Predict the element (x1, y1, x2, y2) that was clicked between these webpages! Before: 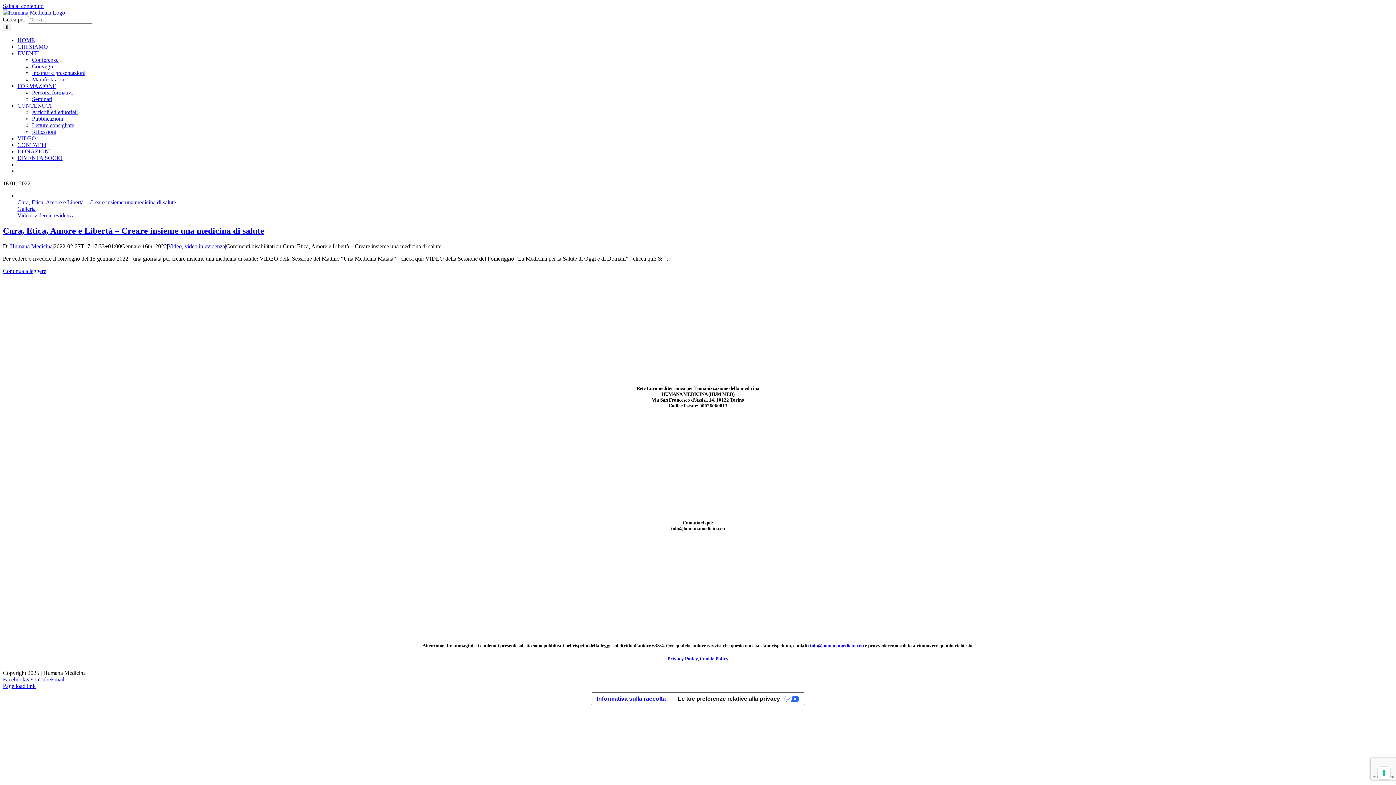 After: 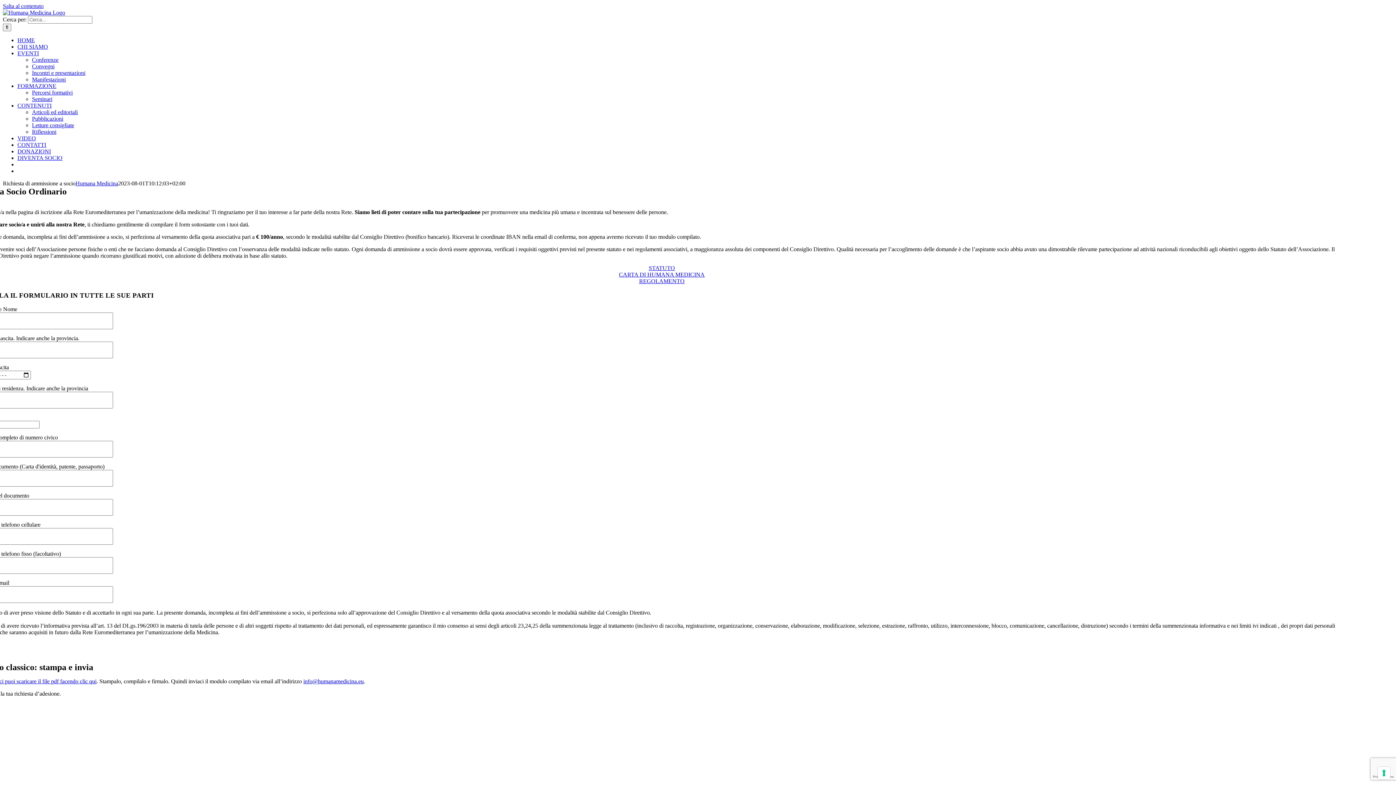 Action: bbox: (17, 154, 62, 161) label: DIVENTA SOCIO